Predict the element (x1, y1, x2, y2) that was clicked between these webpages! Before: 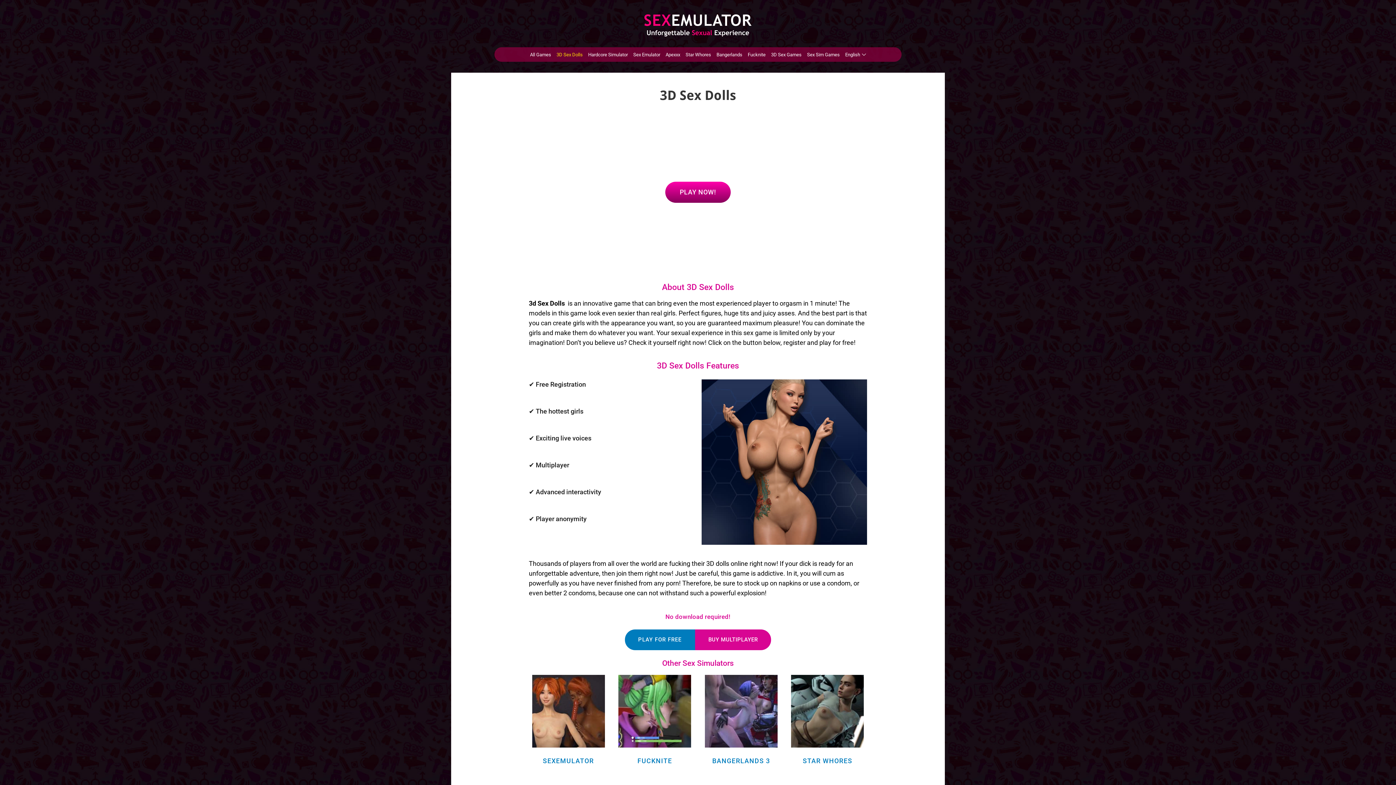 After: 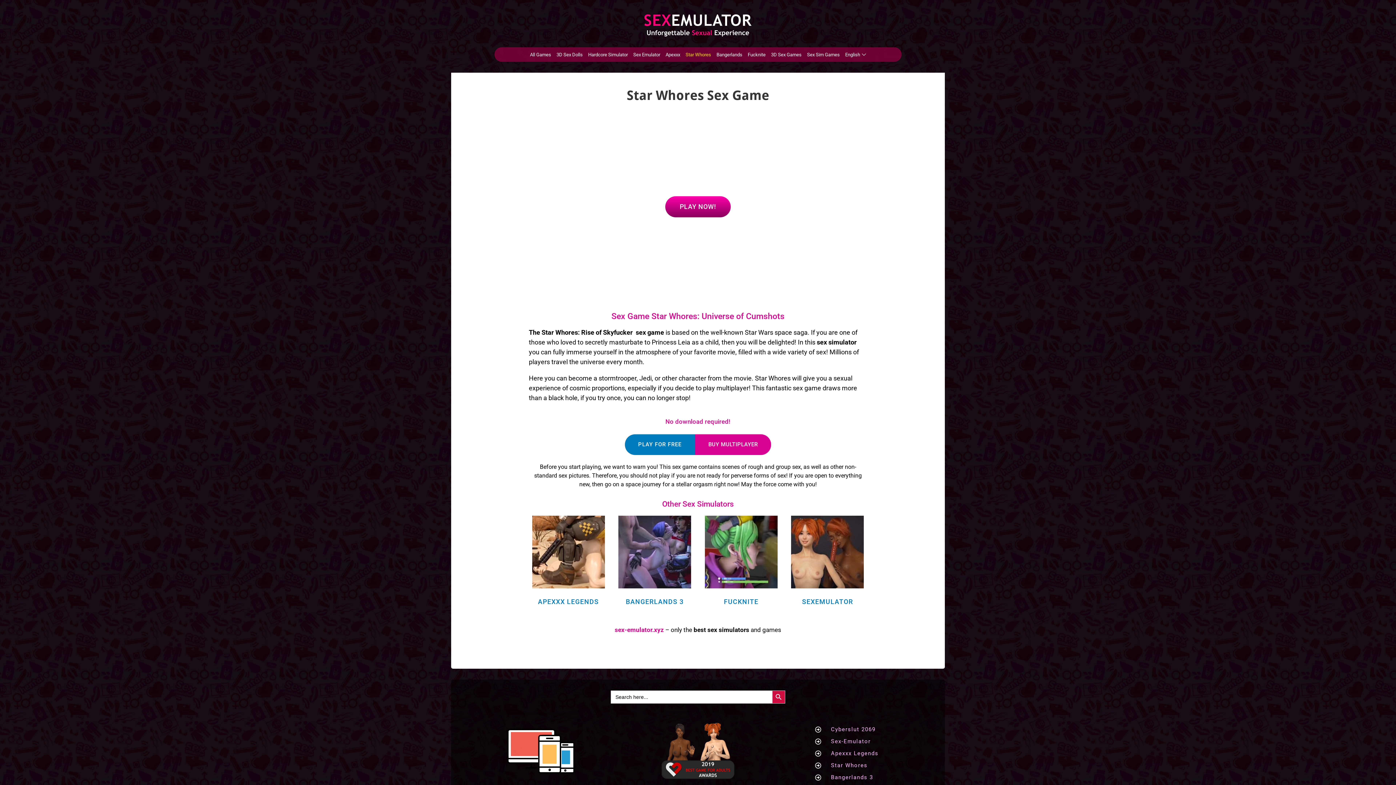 Action: bbox: (802, 757, 852, 765) label: STAR WHORES